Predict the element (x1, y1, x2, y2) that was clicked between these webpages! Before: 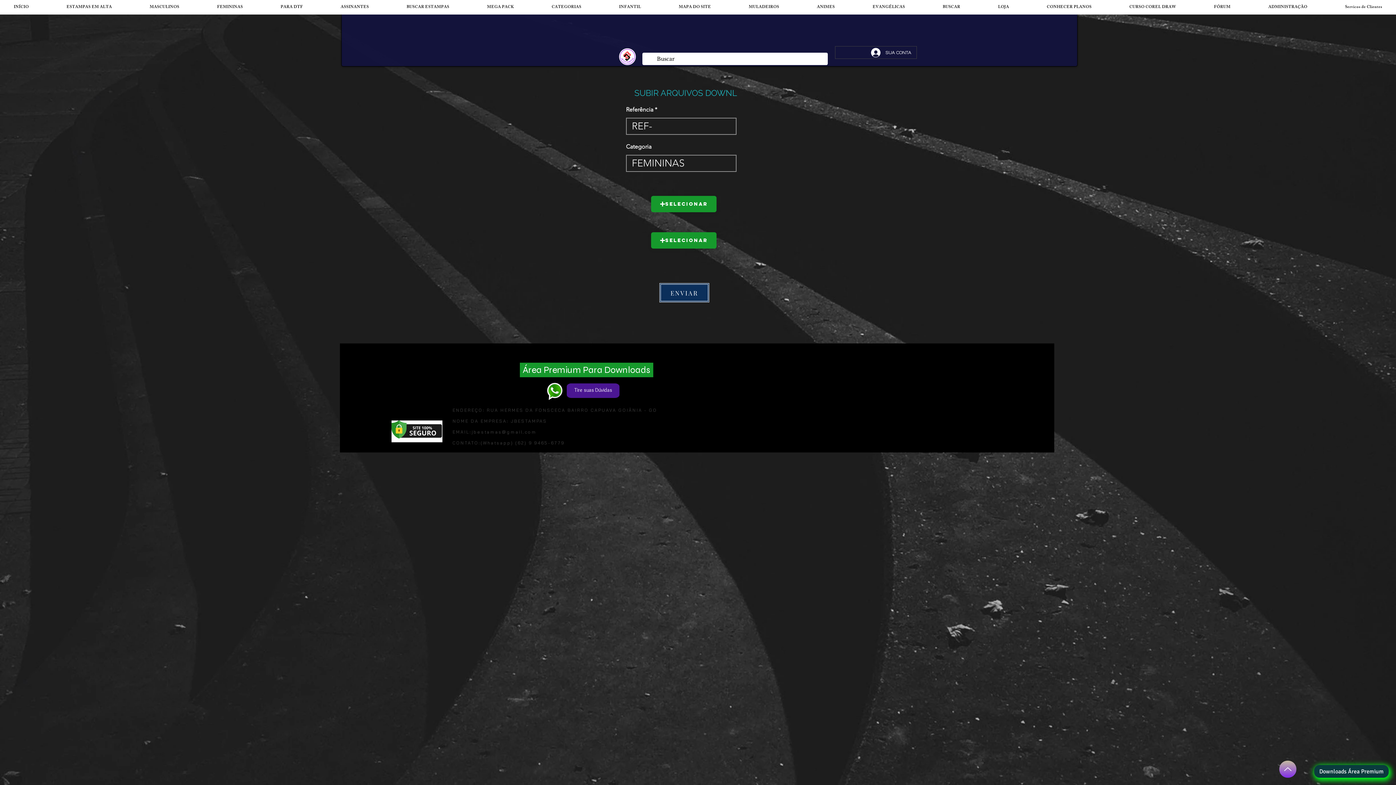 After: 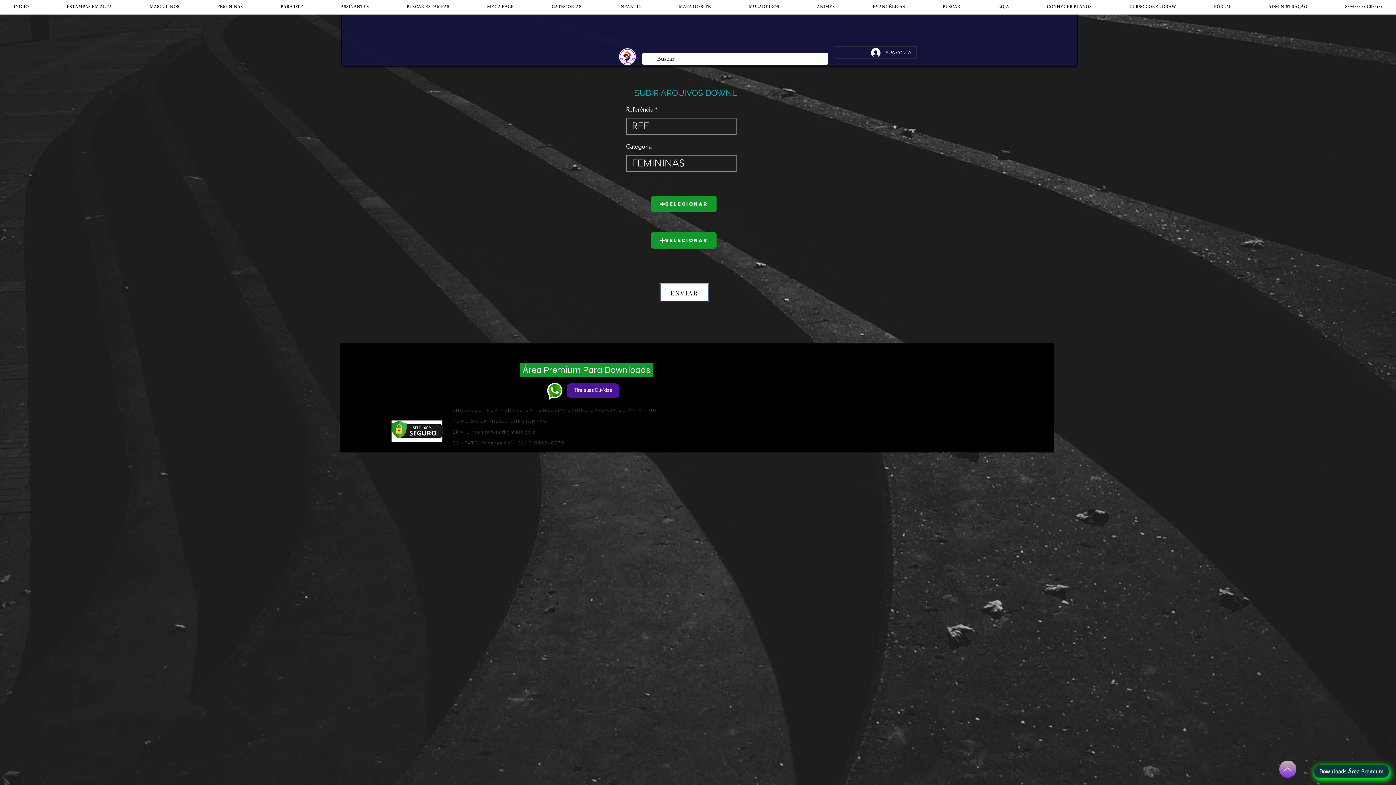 Action: bbox: (659, 283, 709, 302) label: ENVIAR